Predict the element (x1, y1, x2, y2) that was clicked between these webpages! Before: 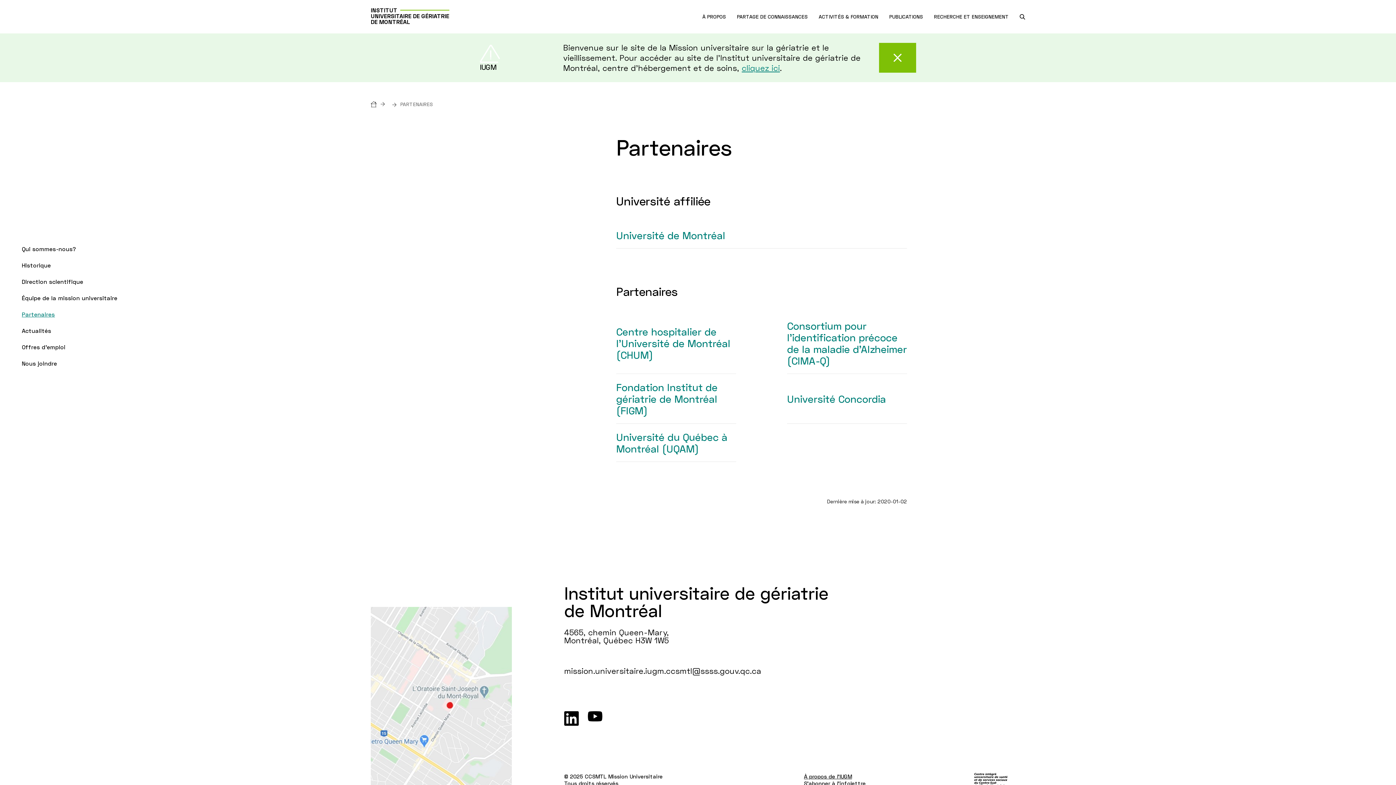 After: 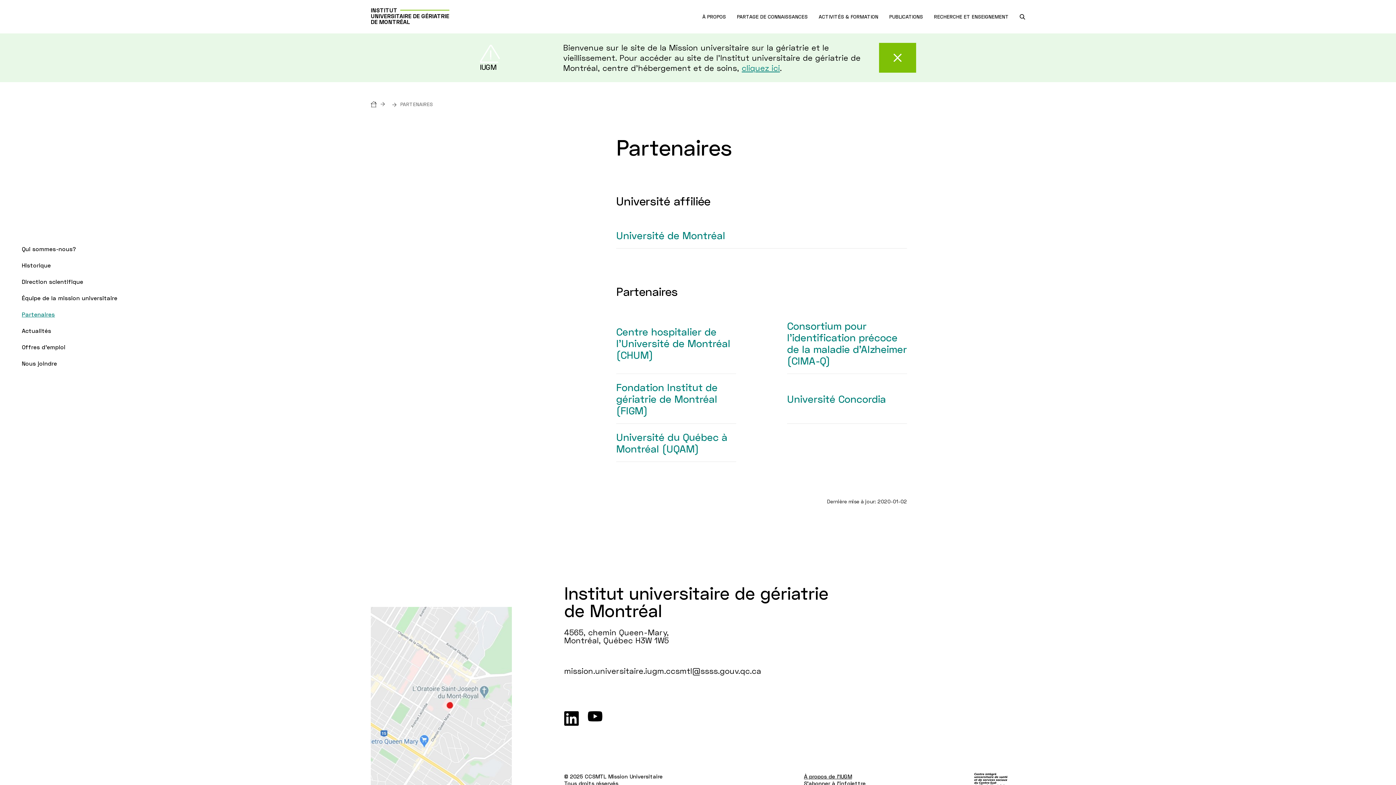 Action: bbox: (564, 711, 578, 726) label: LinkedIn